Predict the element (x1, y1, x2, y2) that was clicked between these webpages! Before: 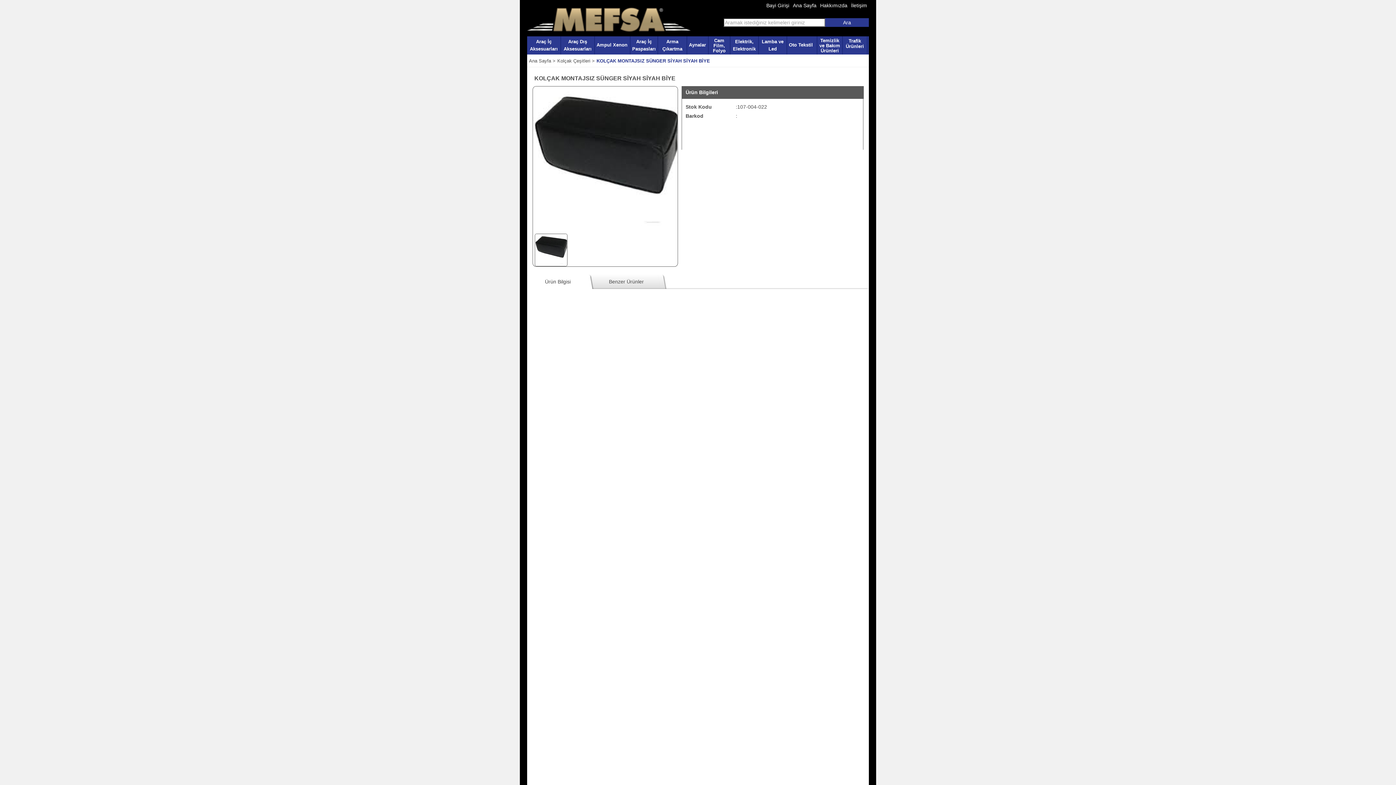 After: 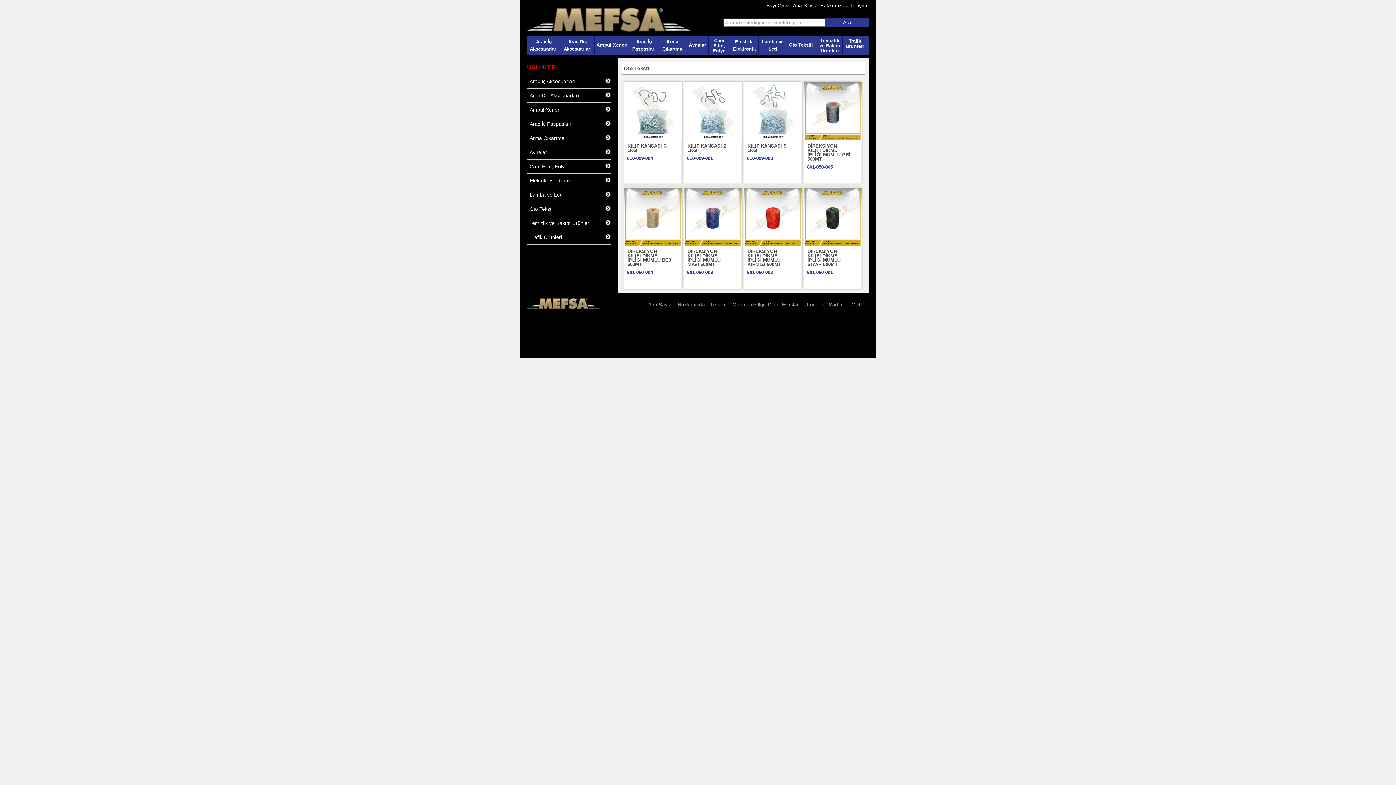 Action: bbox: (787, 36, 814, 53) label: Oto Tekstil